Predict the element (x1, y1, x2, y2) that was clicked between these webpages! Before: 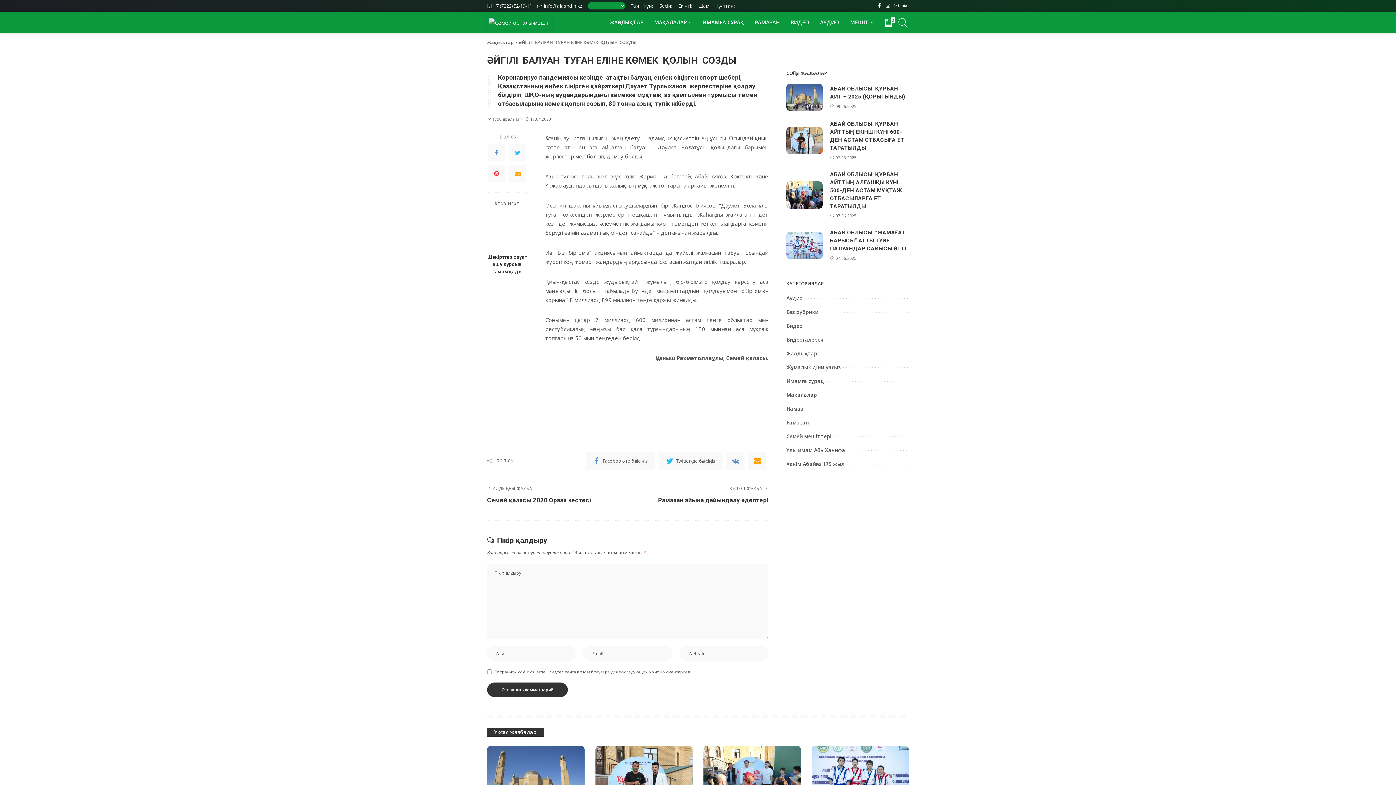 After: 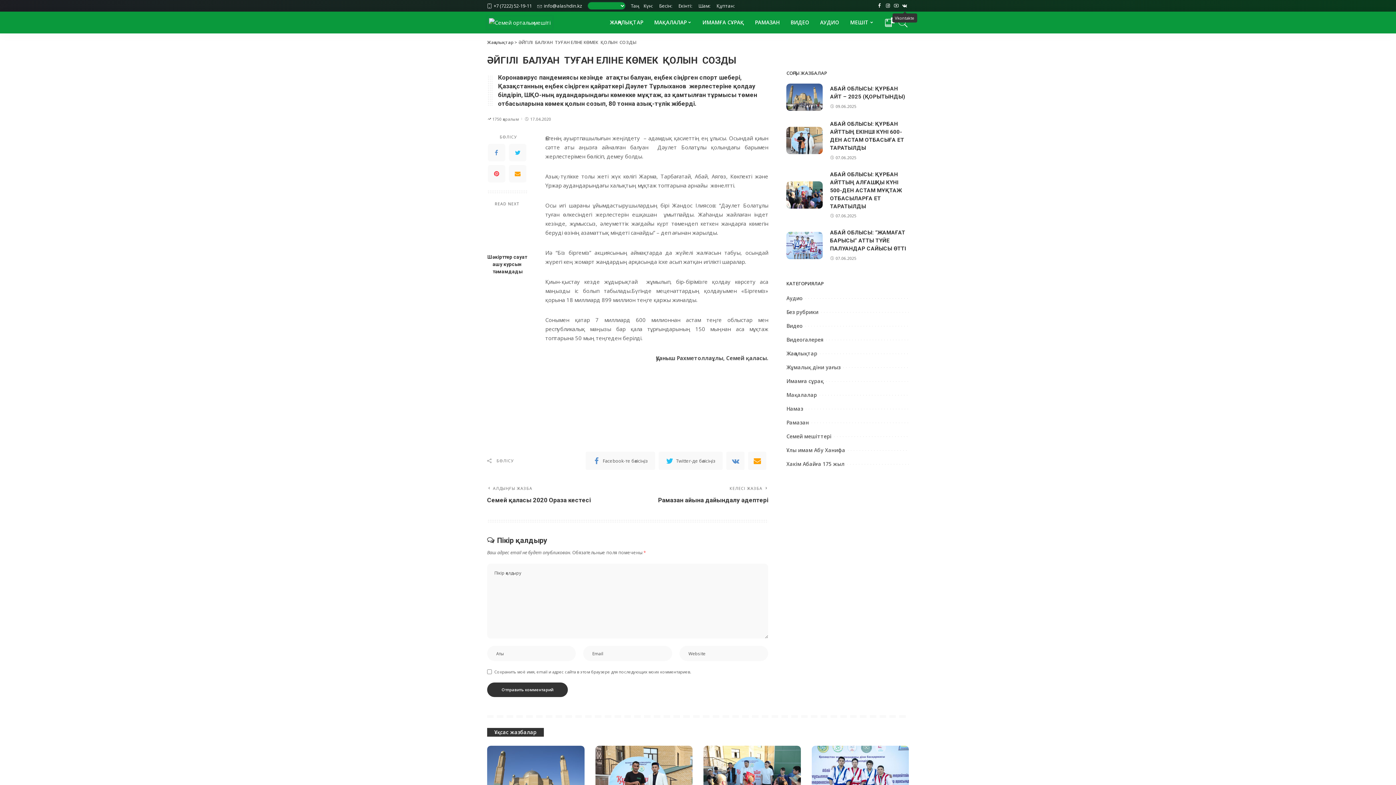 Action: bbox: (900, 0, 909, 11)